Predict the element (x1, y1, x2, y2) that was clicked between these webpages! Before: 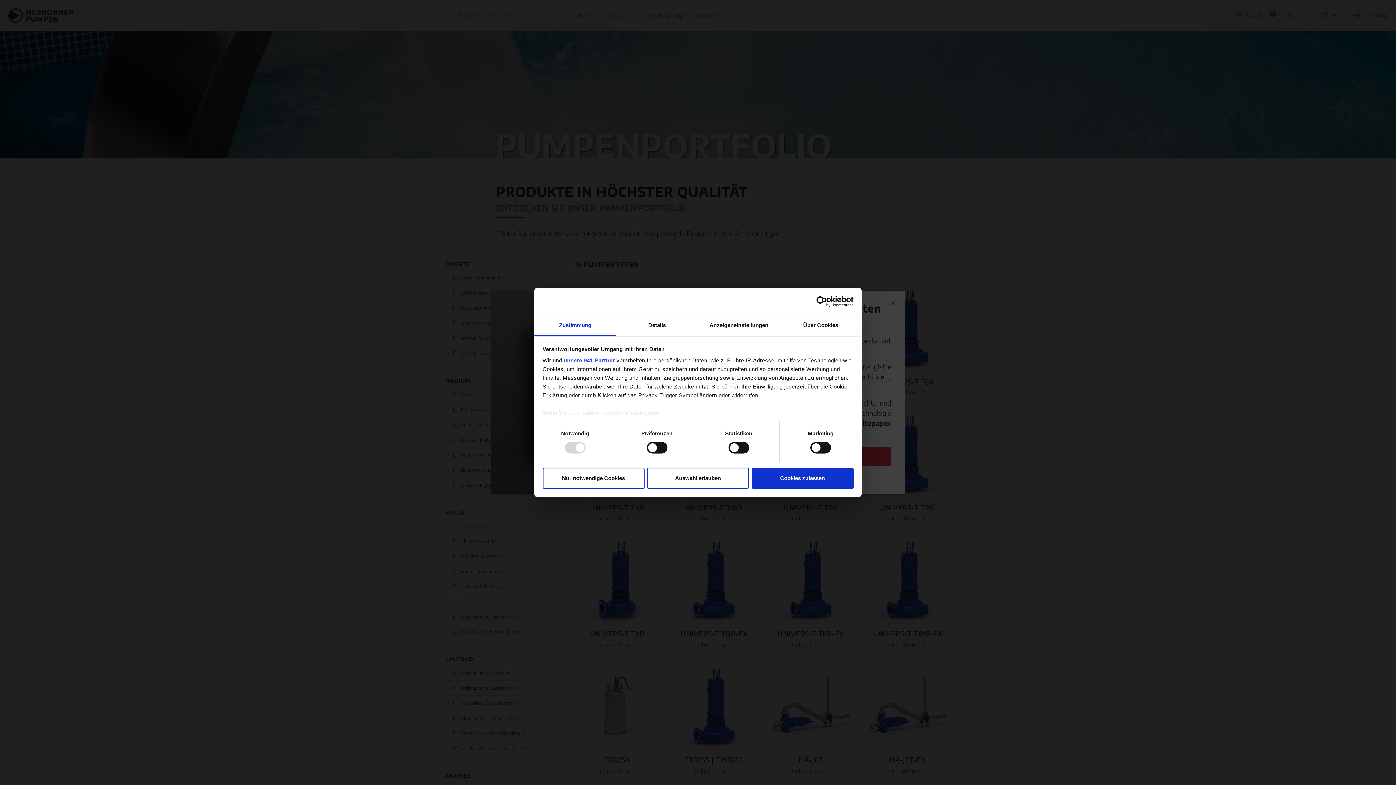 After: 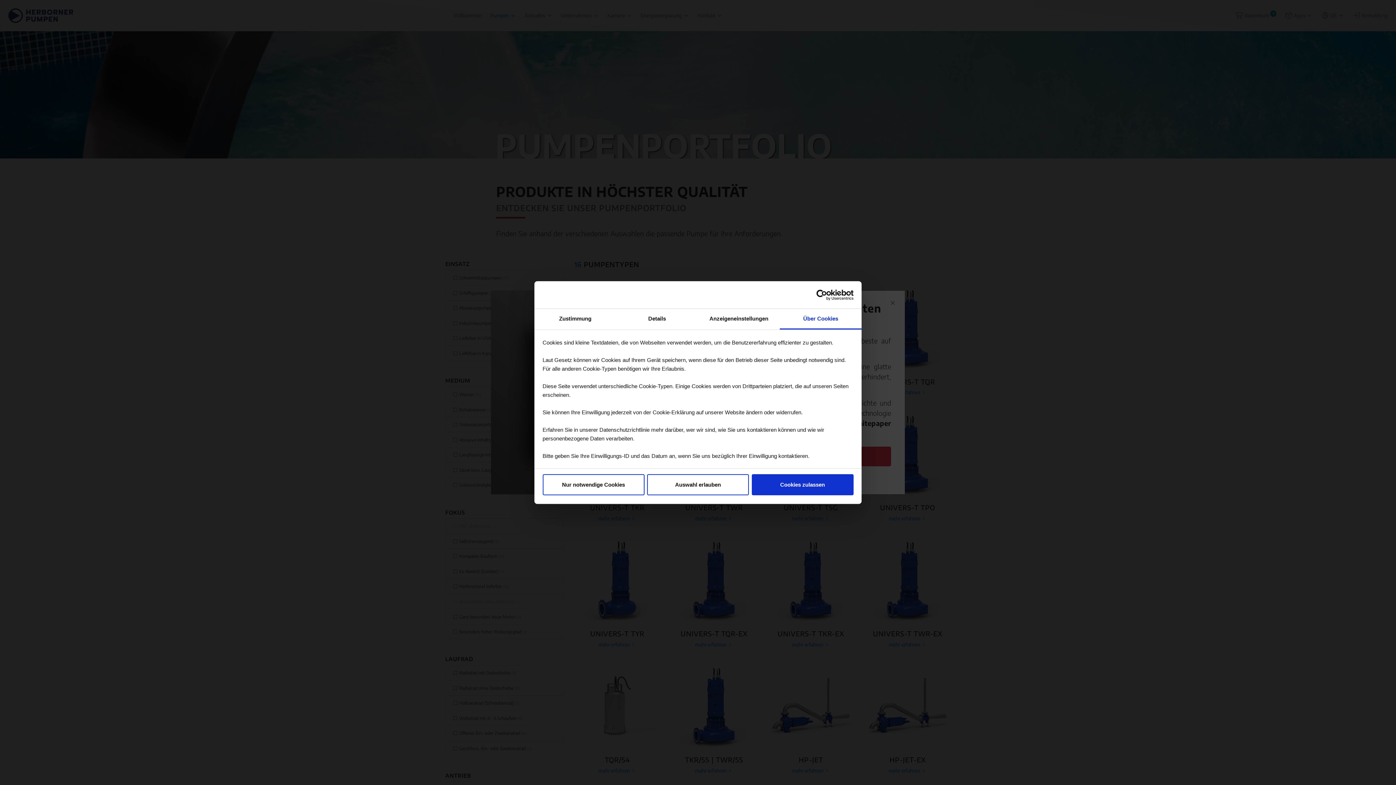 Action: label: Über Cookies bbox: (780, 315, 861, 336)